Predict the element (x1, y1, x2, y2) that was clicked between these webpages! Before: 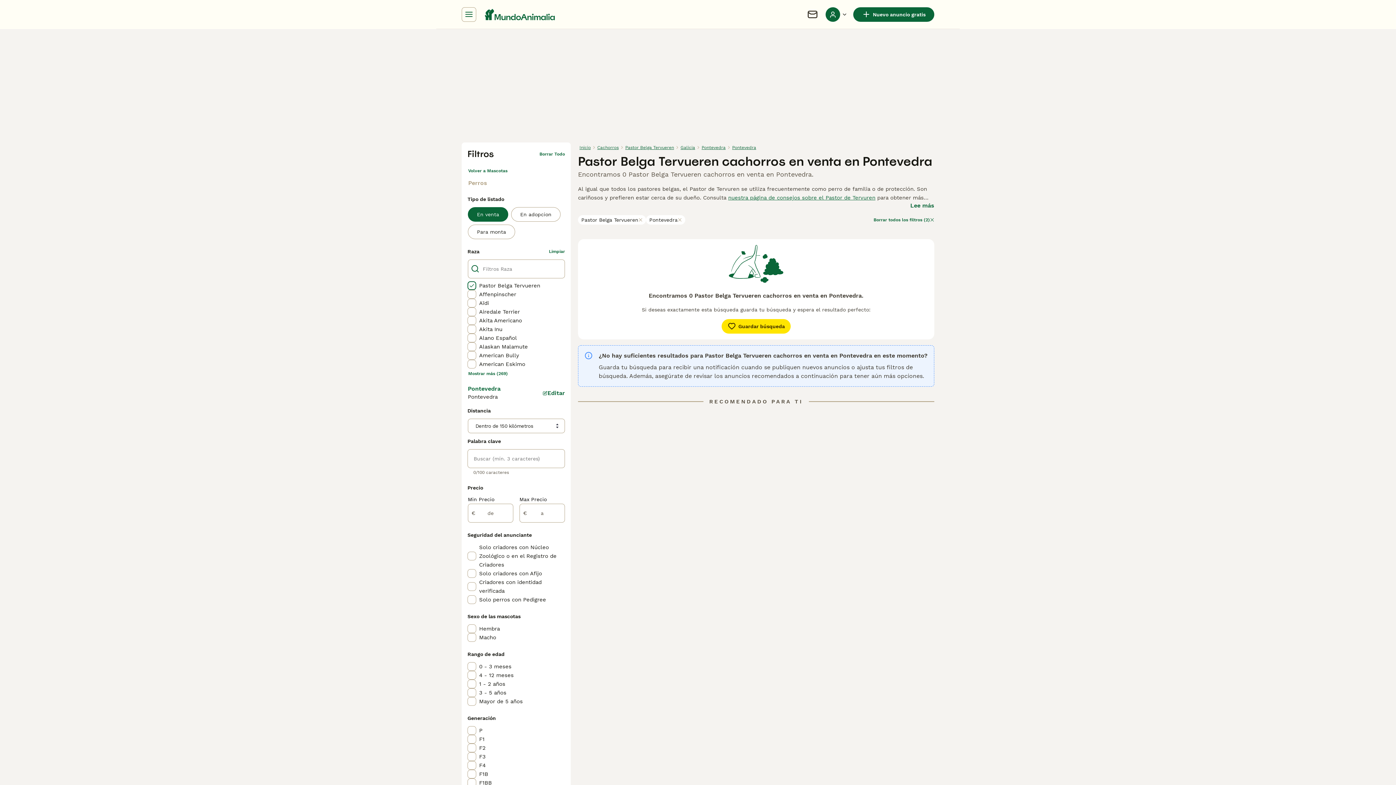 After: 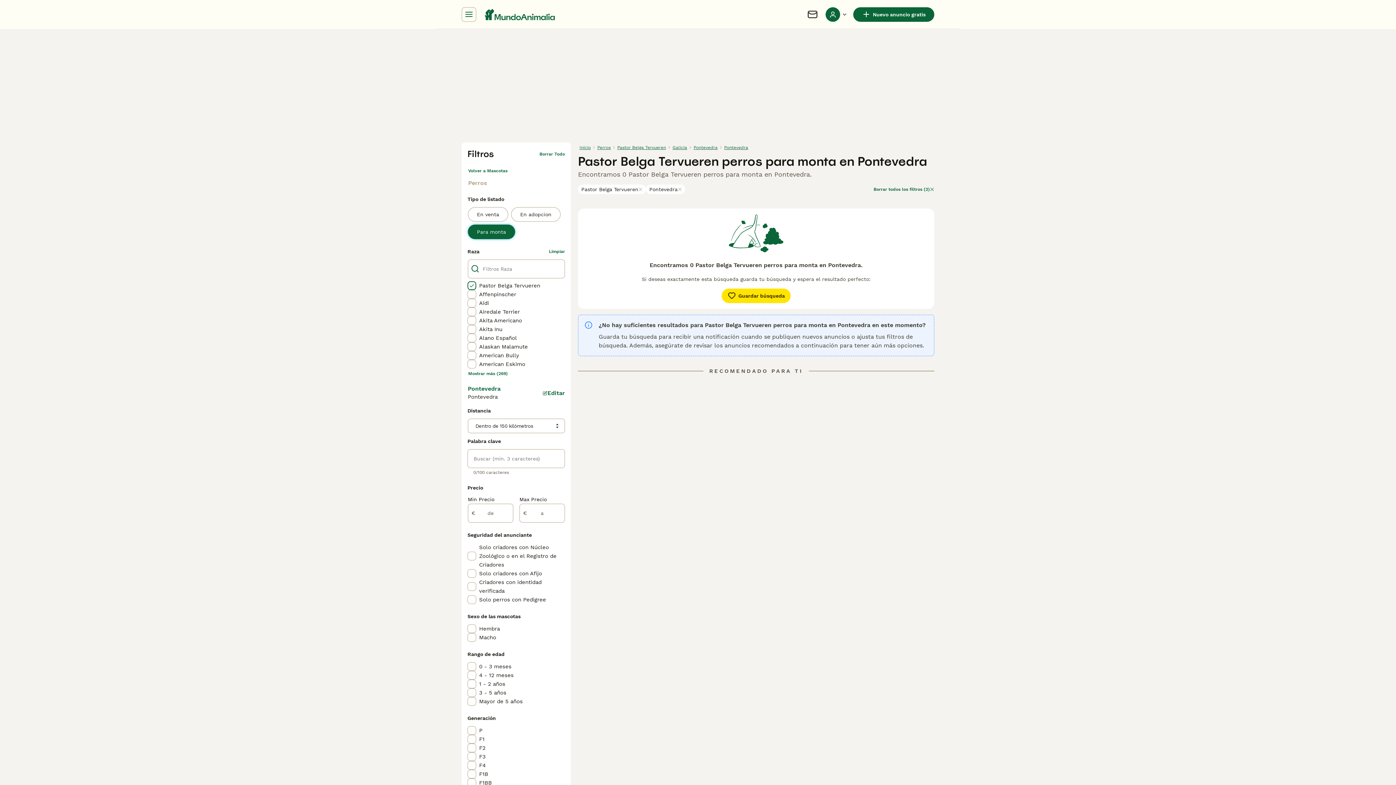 Action: bbox: (468, 224, 515, 239) label: Para monta